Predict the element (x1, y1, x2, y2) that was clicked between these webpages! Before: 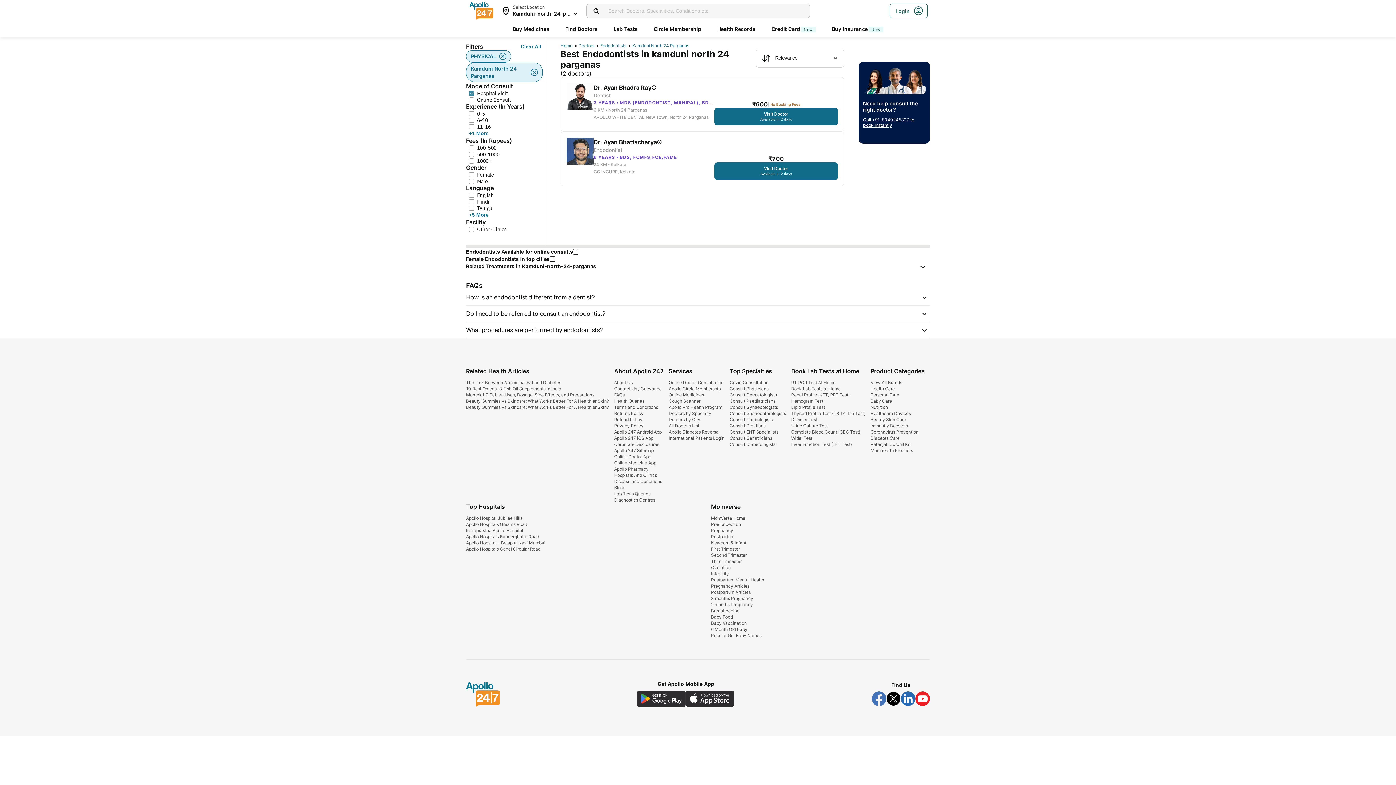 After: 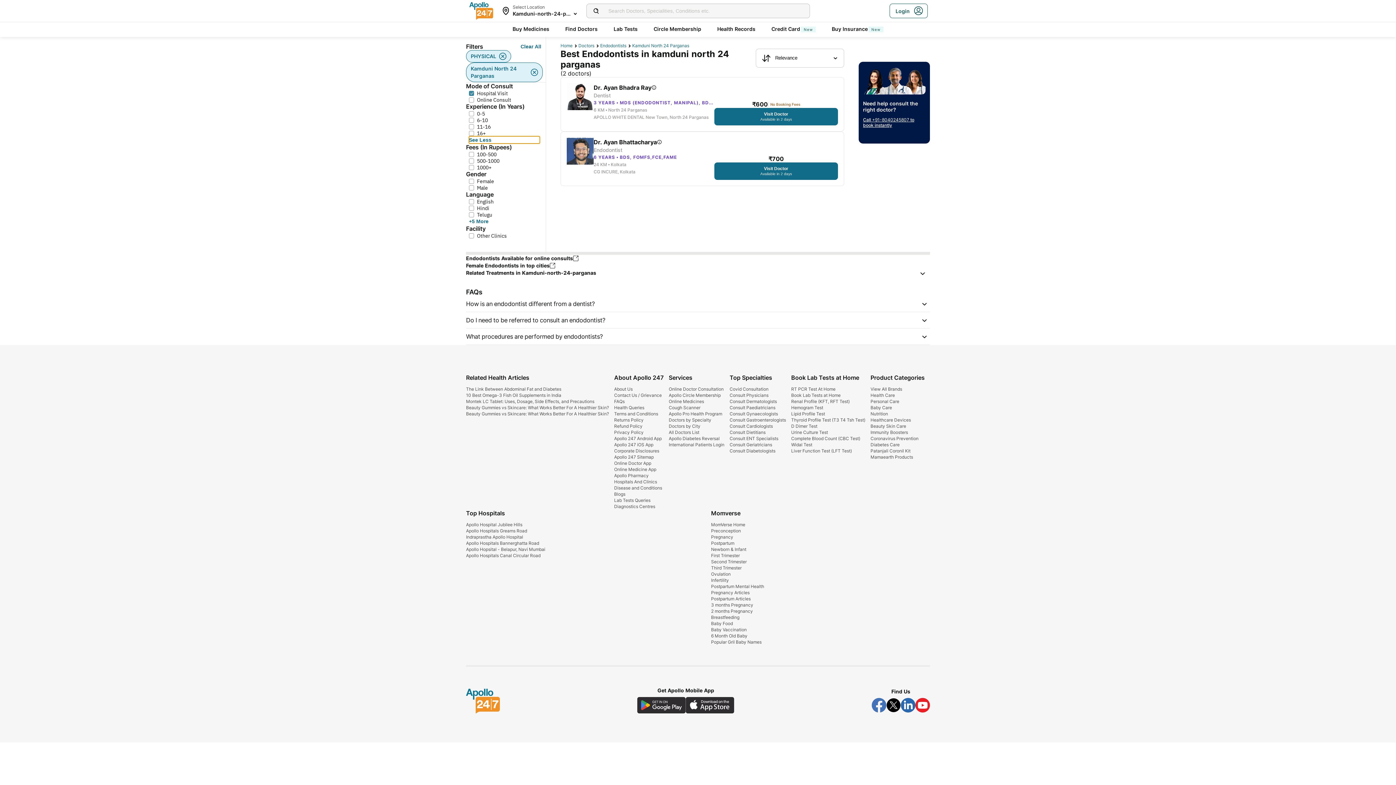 Action: bbox: (469, 131, 540, 138) label: Button